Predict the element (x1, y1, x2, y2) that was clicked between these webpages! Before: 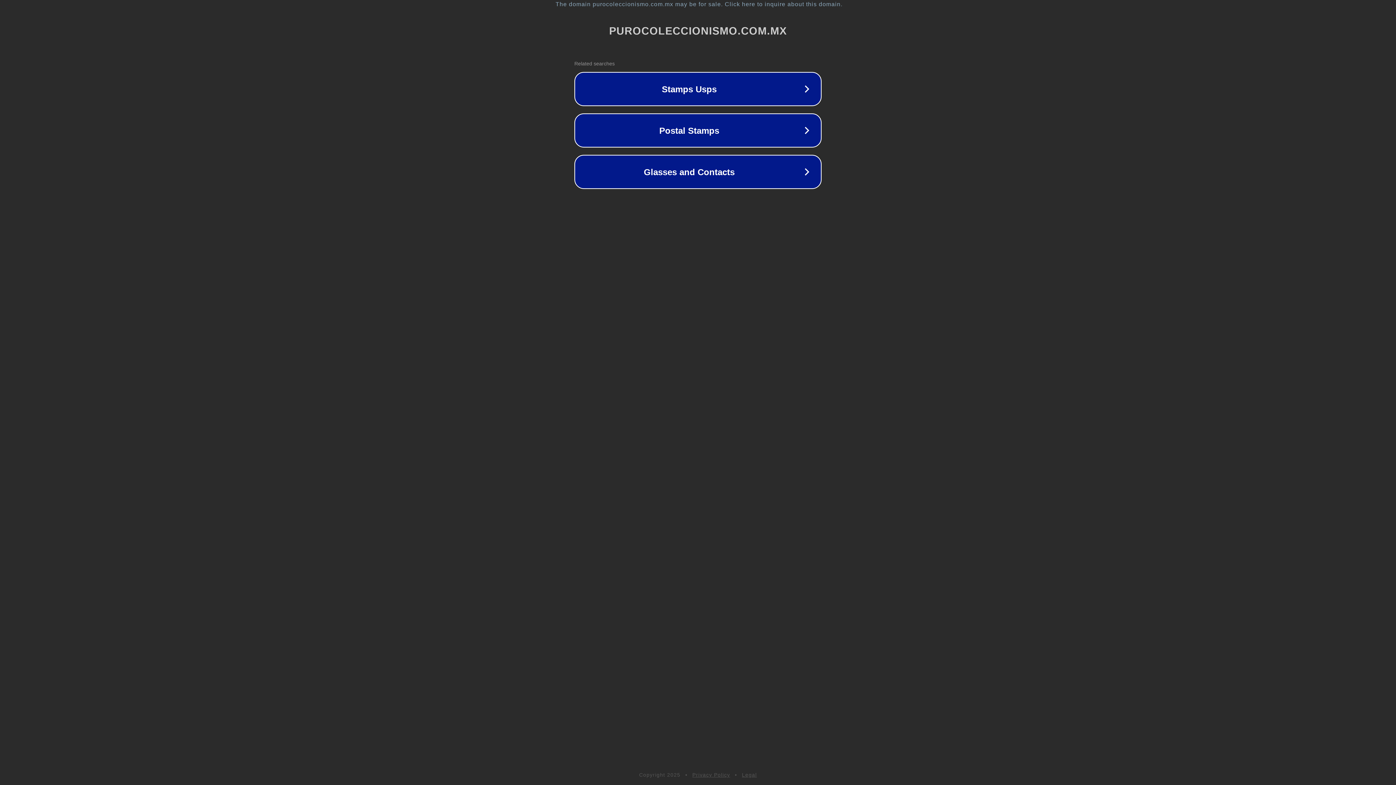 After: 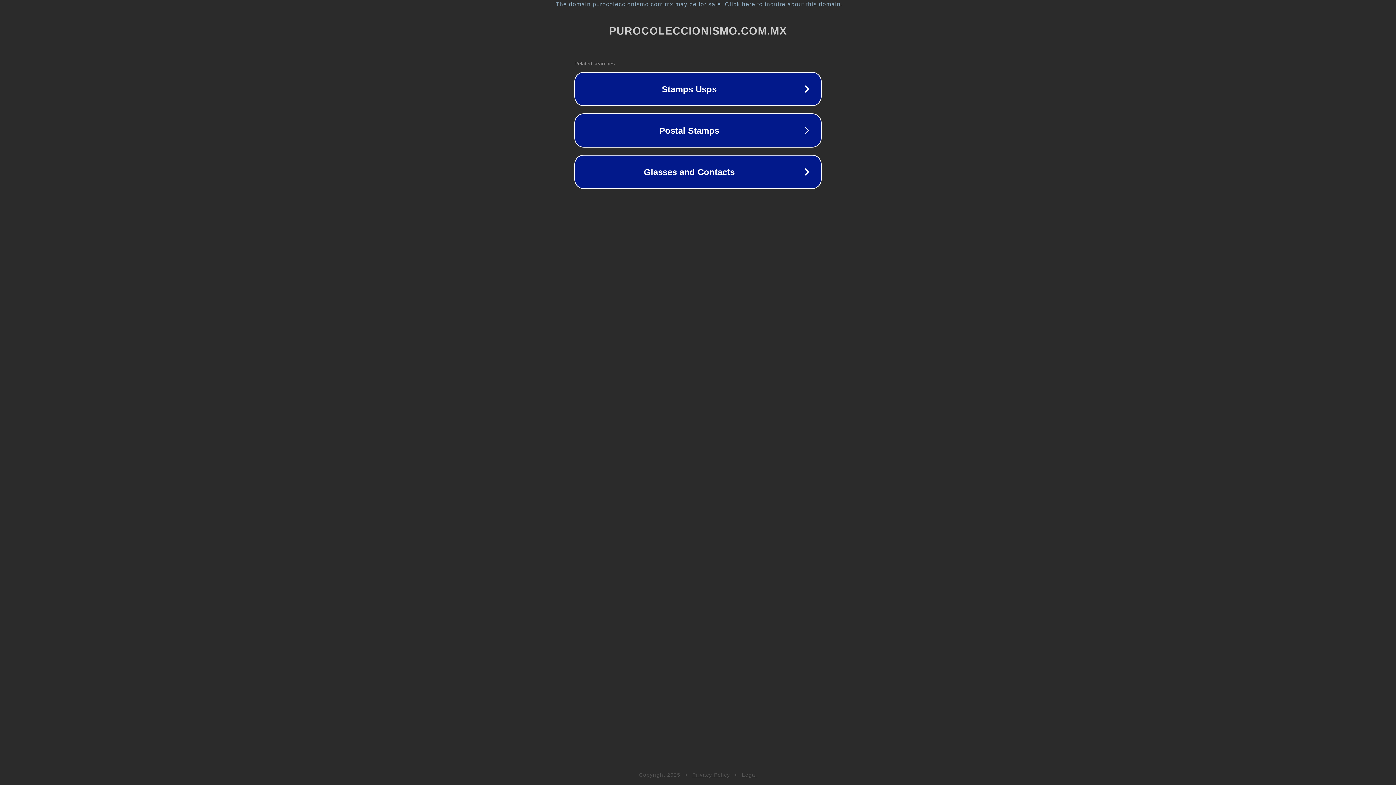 Action: label: Privacy Policy bbox: (692, 772, 730, 778)